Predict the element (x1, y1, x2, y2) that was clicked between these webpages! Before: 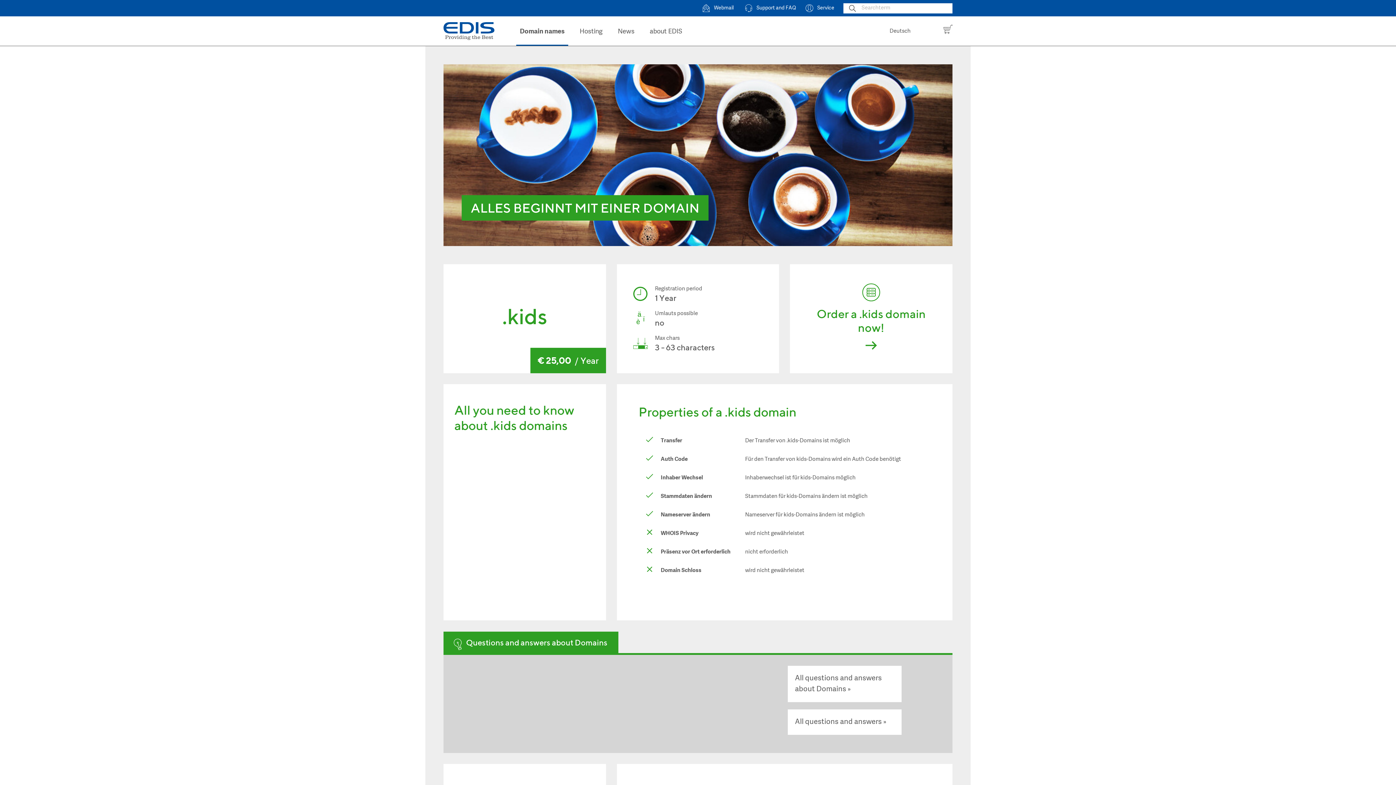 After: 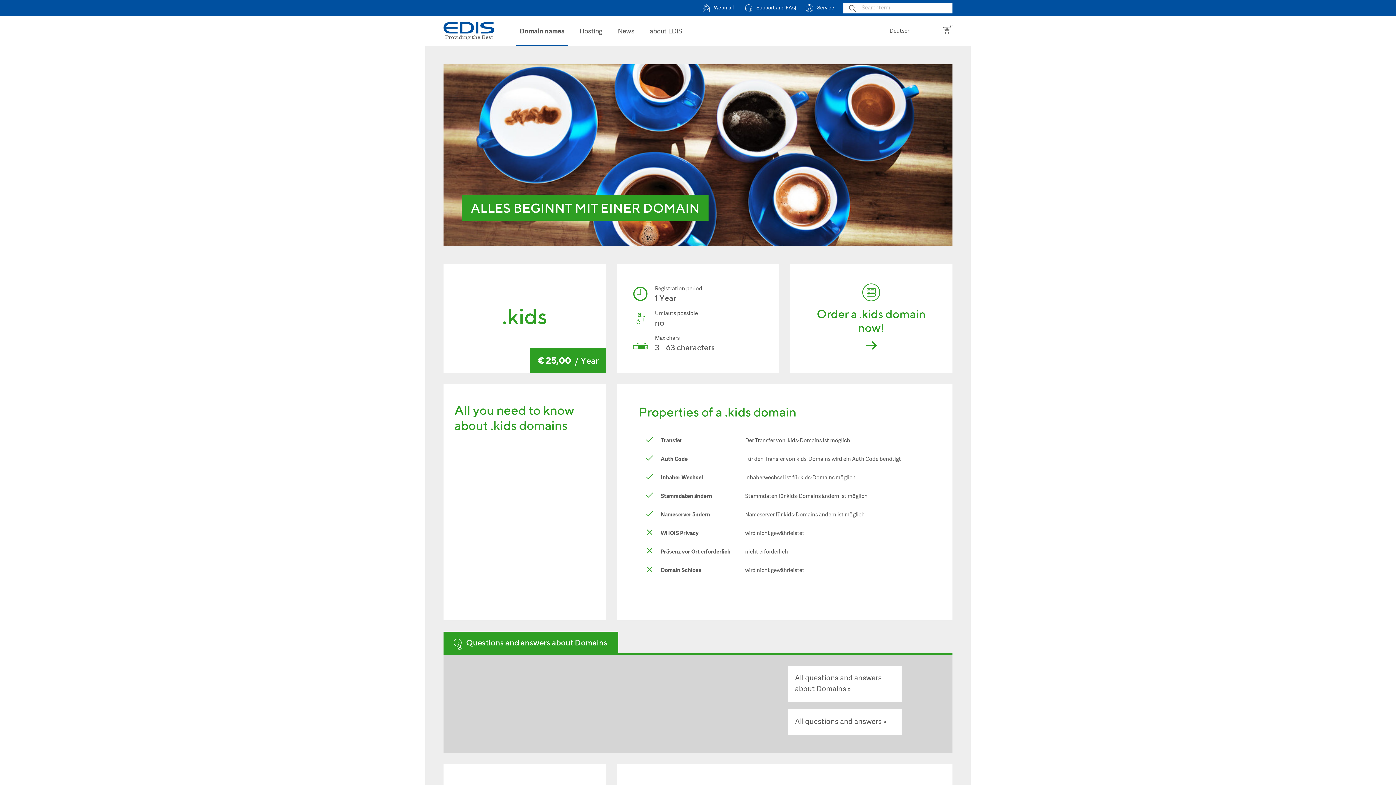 Action: label: Webmail bbox: (702, 4, 733, 12)